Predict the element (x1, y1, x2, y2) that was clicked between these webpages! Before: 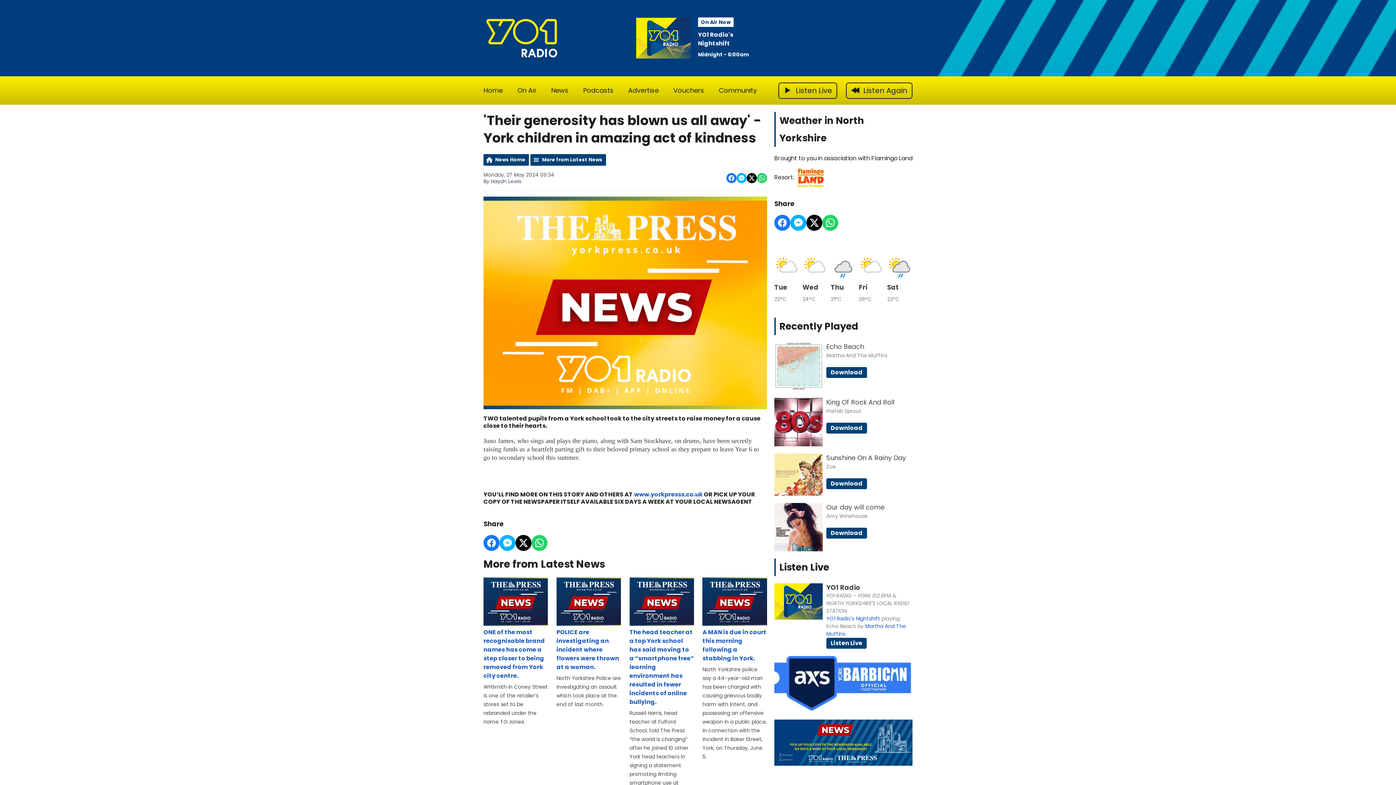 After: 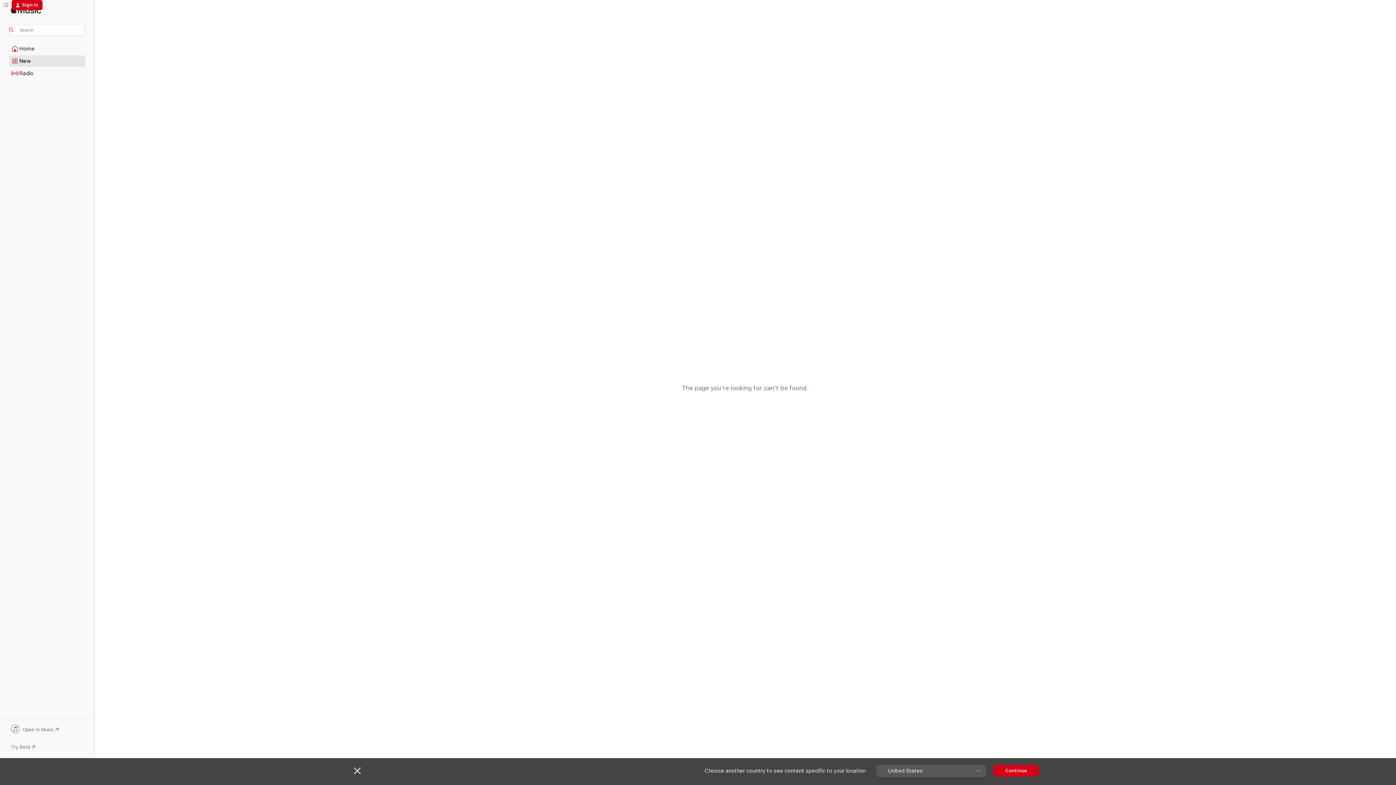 Action: bbox: (826, 478, 867, 489) label: Download